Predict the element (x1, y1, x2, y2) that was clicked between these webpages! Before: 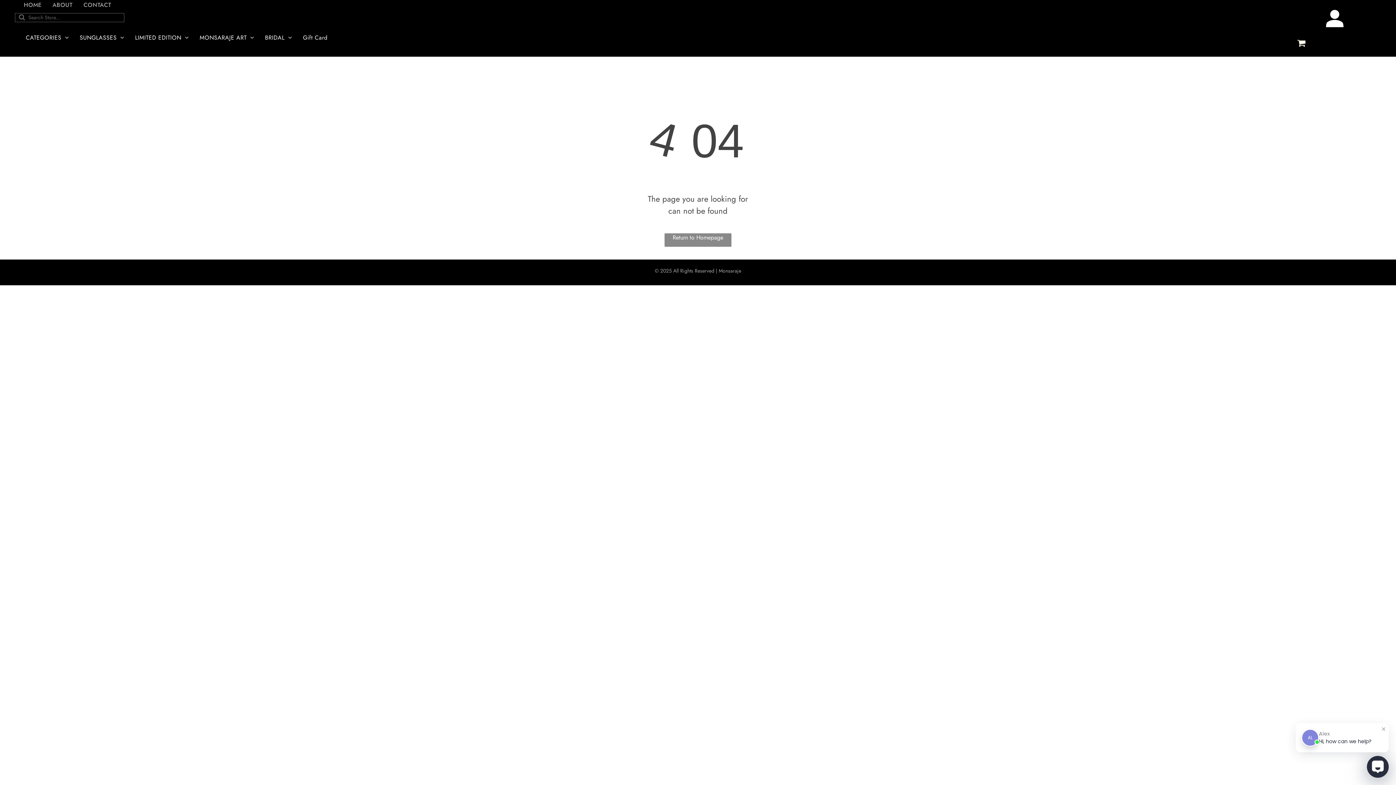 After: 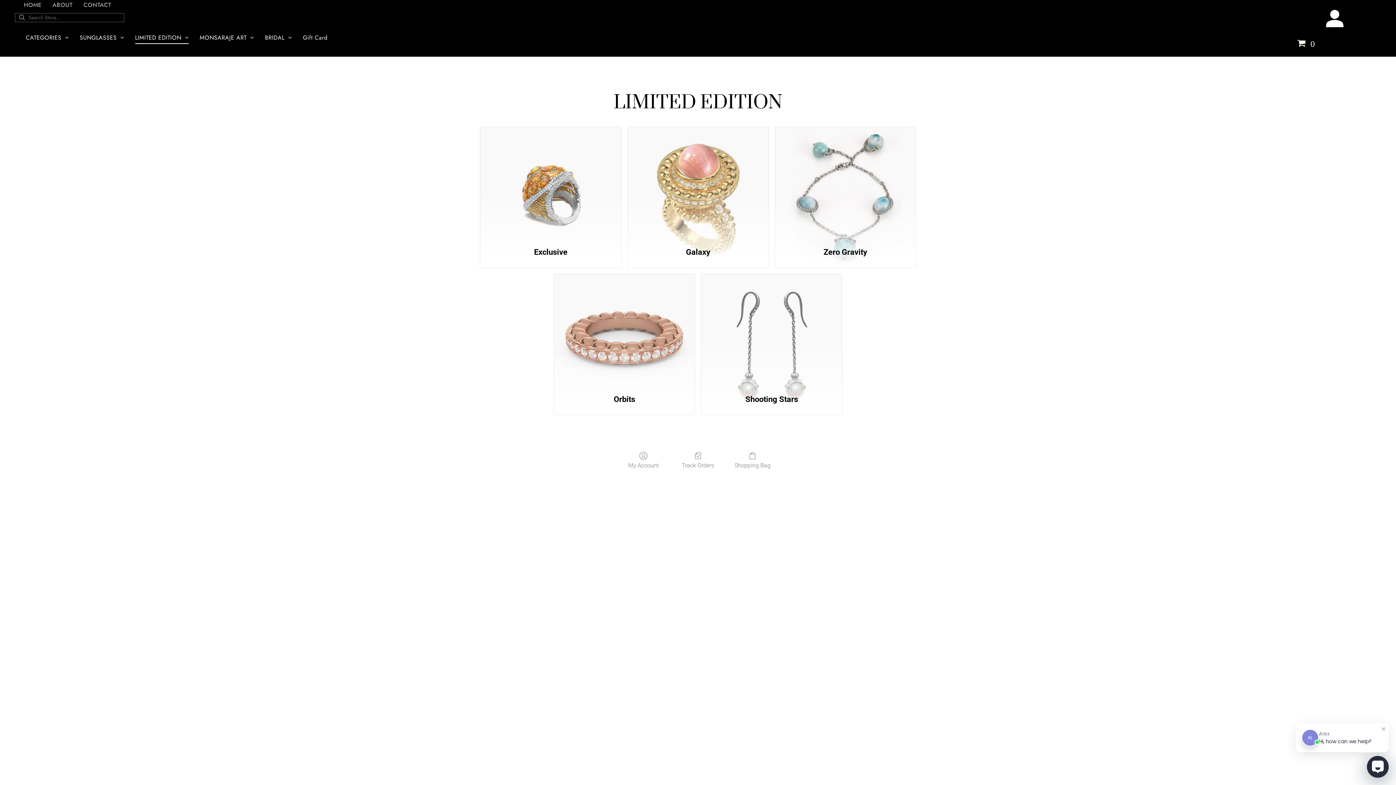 Action: bbox: (129, 31, 194, 43) label: LIMITED EDITION